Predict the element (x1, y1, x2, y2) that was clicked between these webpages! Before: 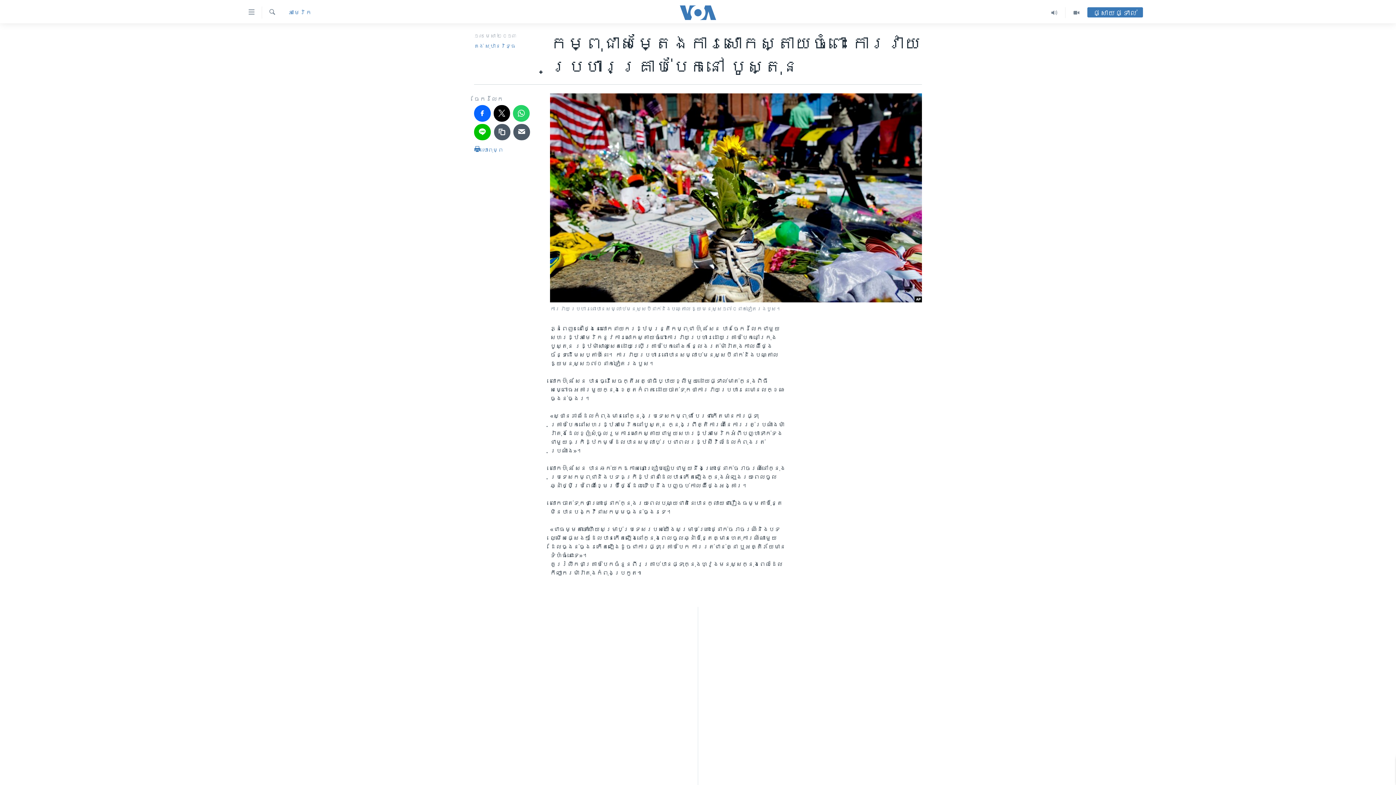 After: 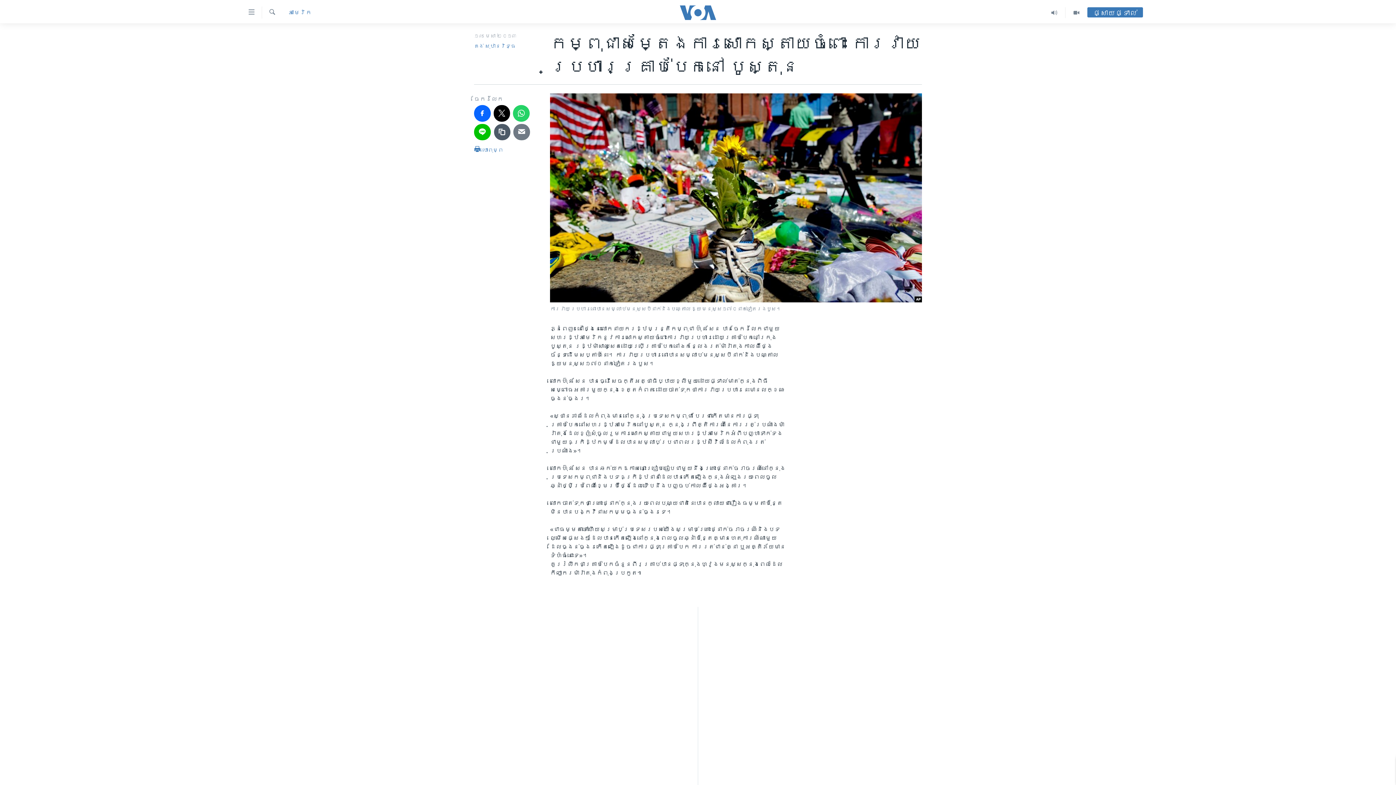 Action: bbox: (513, 123, 530, 140)